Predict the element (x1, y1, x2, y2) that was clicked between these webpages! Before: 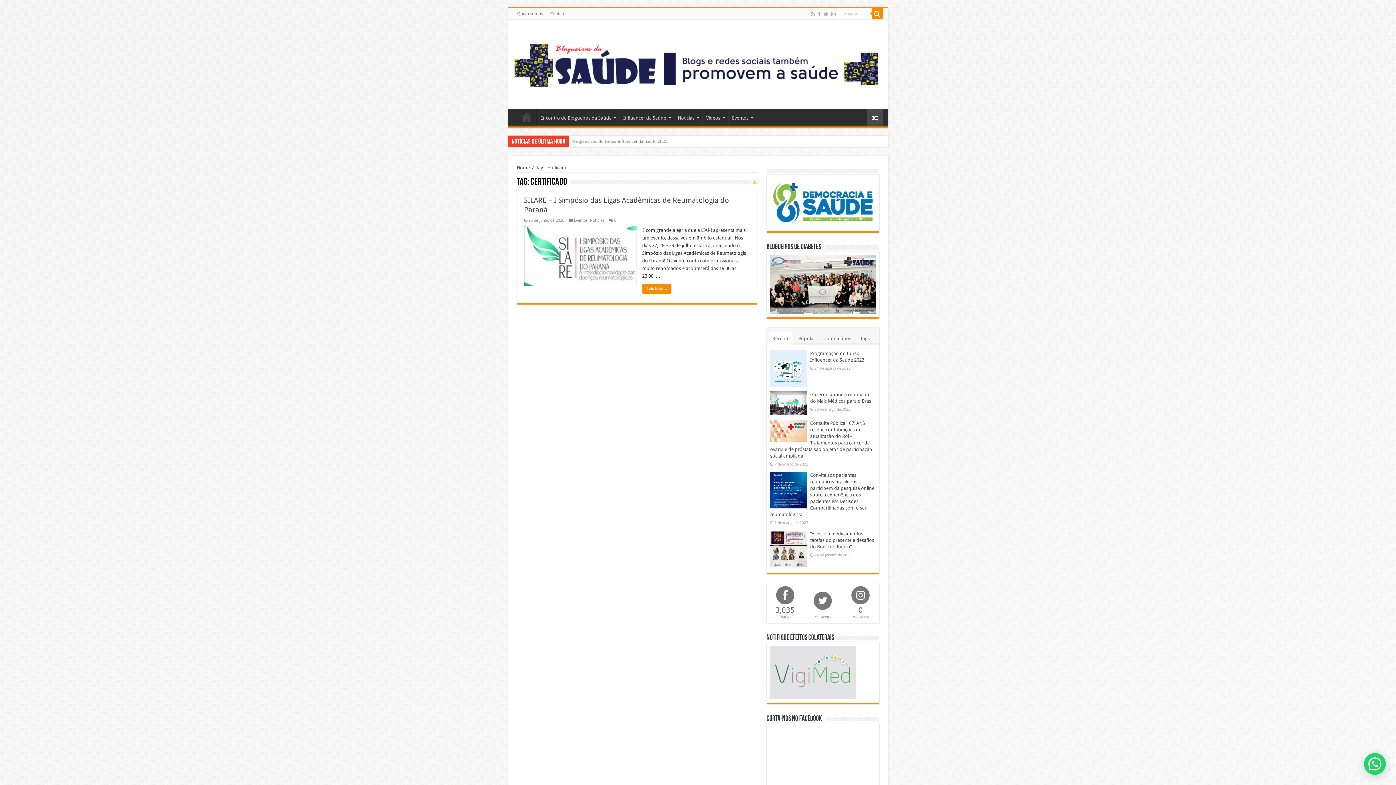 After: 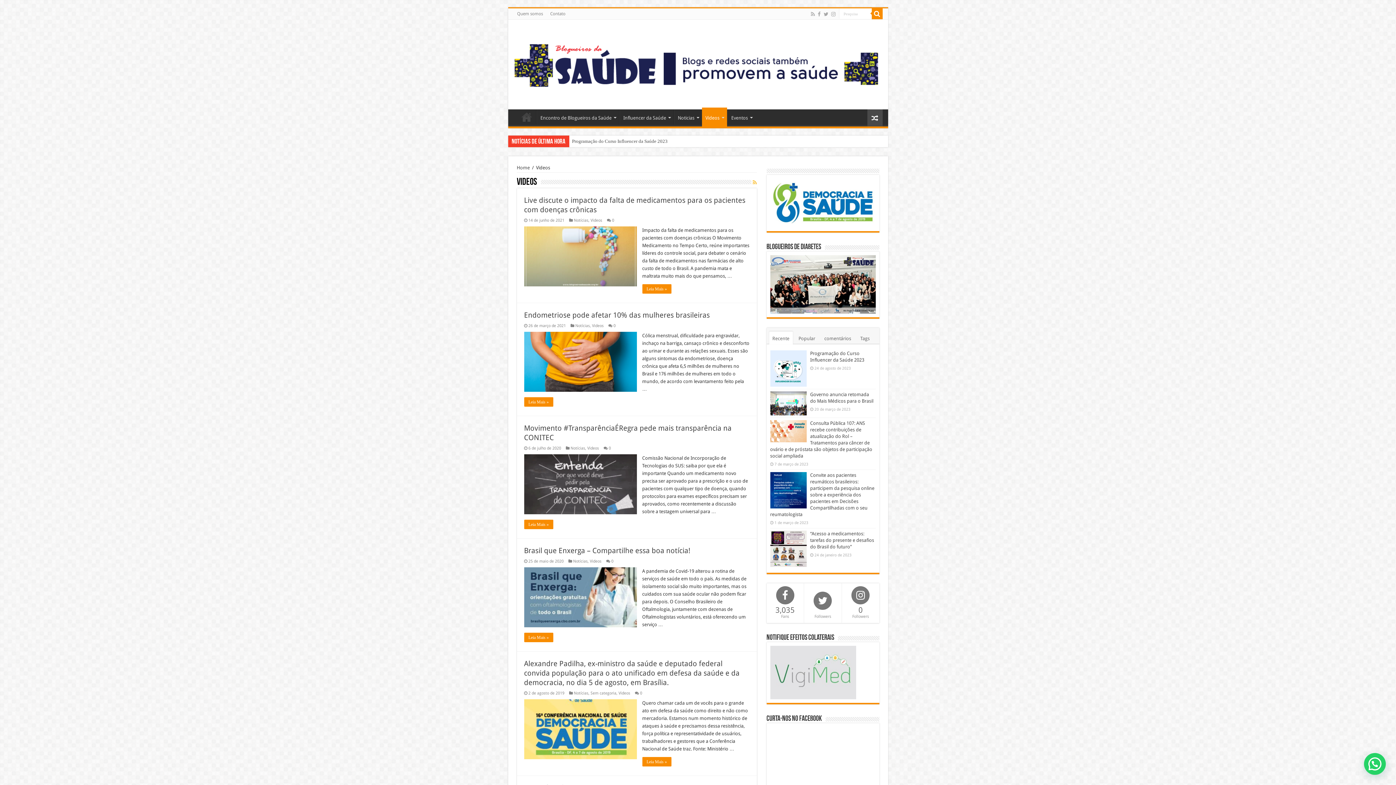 Action: bbox: (702, 109, 727, 124) label: Videos